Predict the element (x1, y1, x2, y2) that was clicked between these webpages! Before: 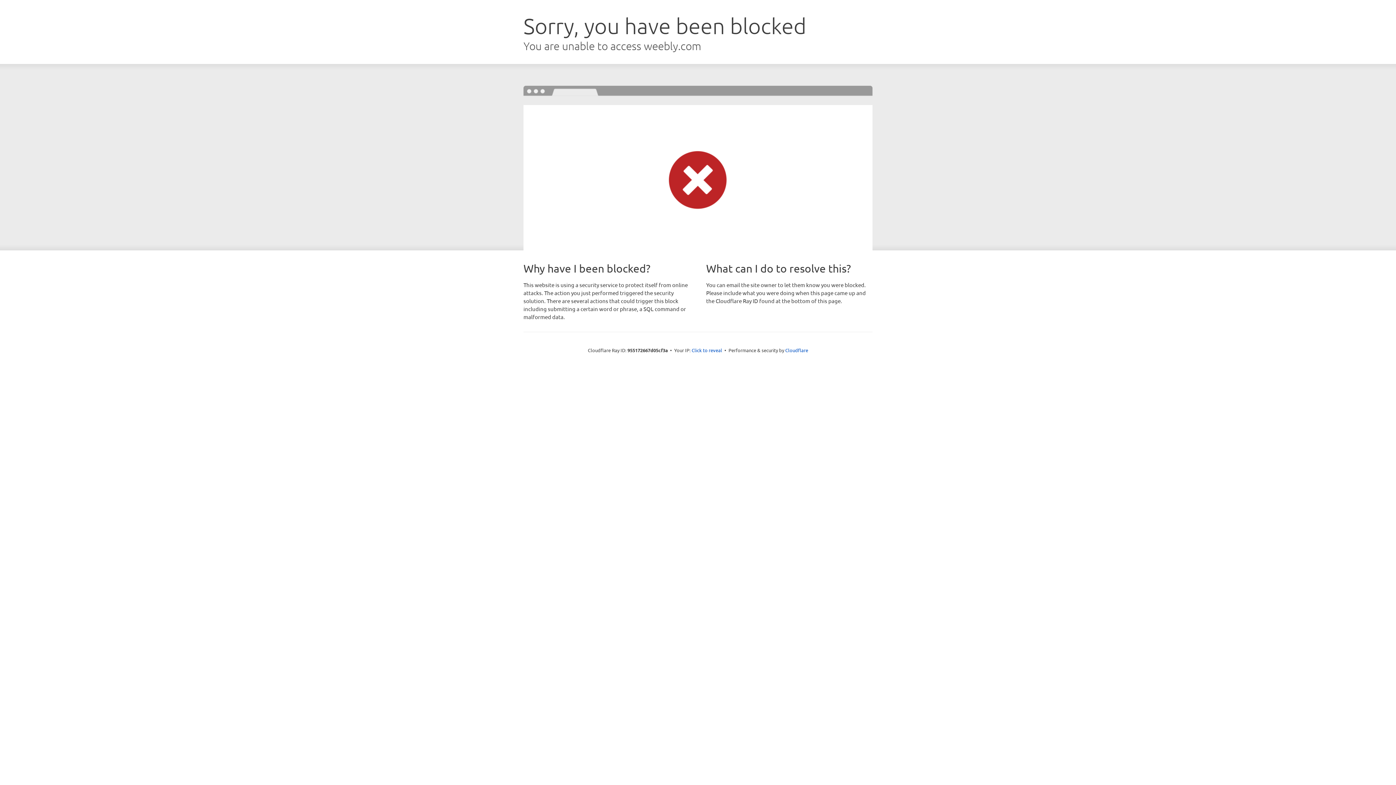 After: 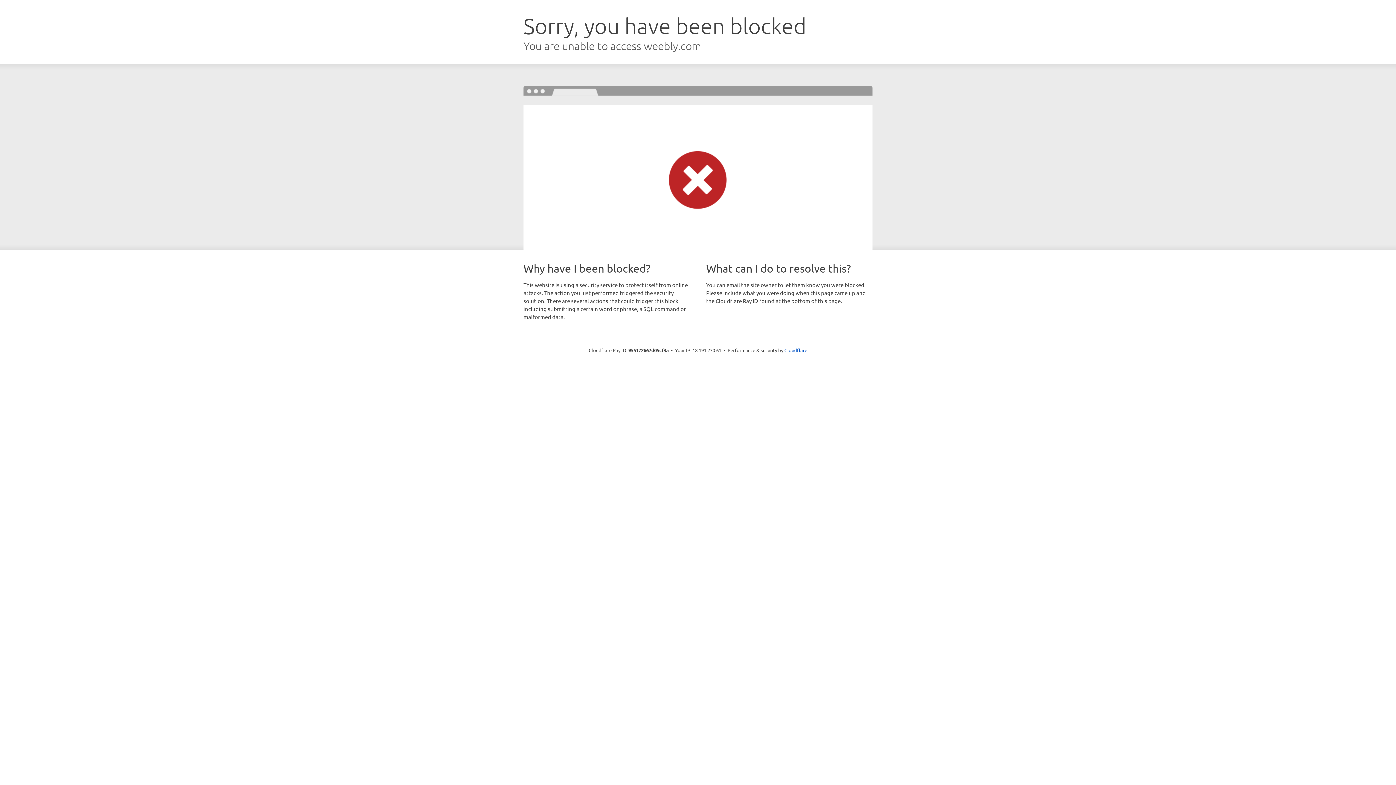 Action: label: Click to reveal bbox: (691, 346, 722, 353)